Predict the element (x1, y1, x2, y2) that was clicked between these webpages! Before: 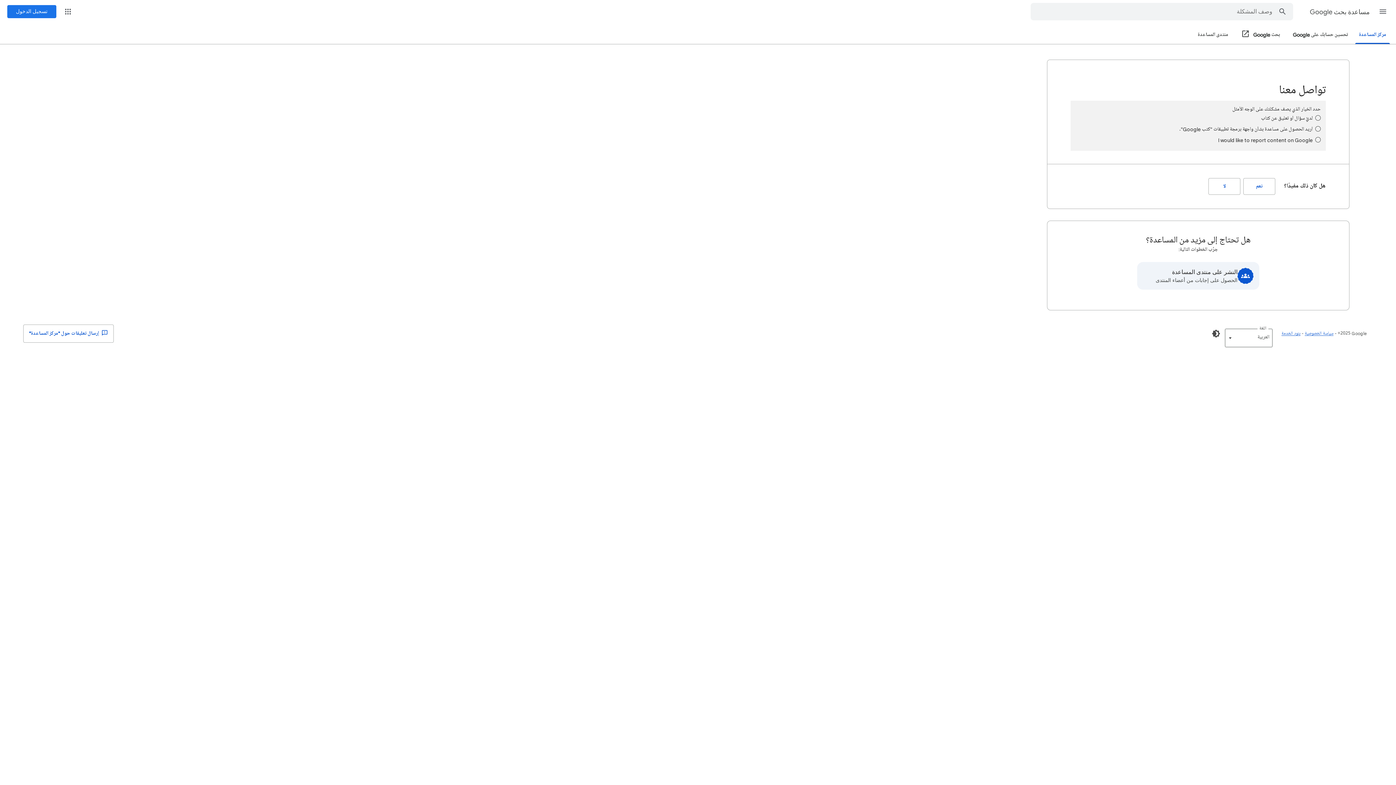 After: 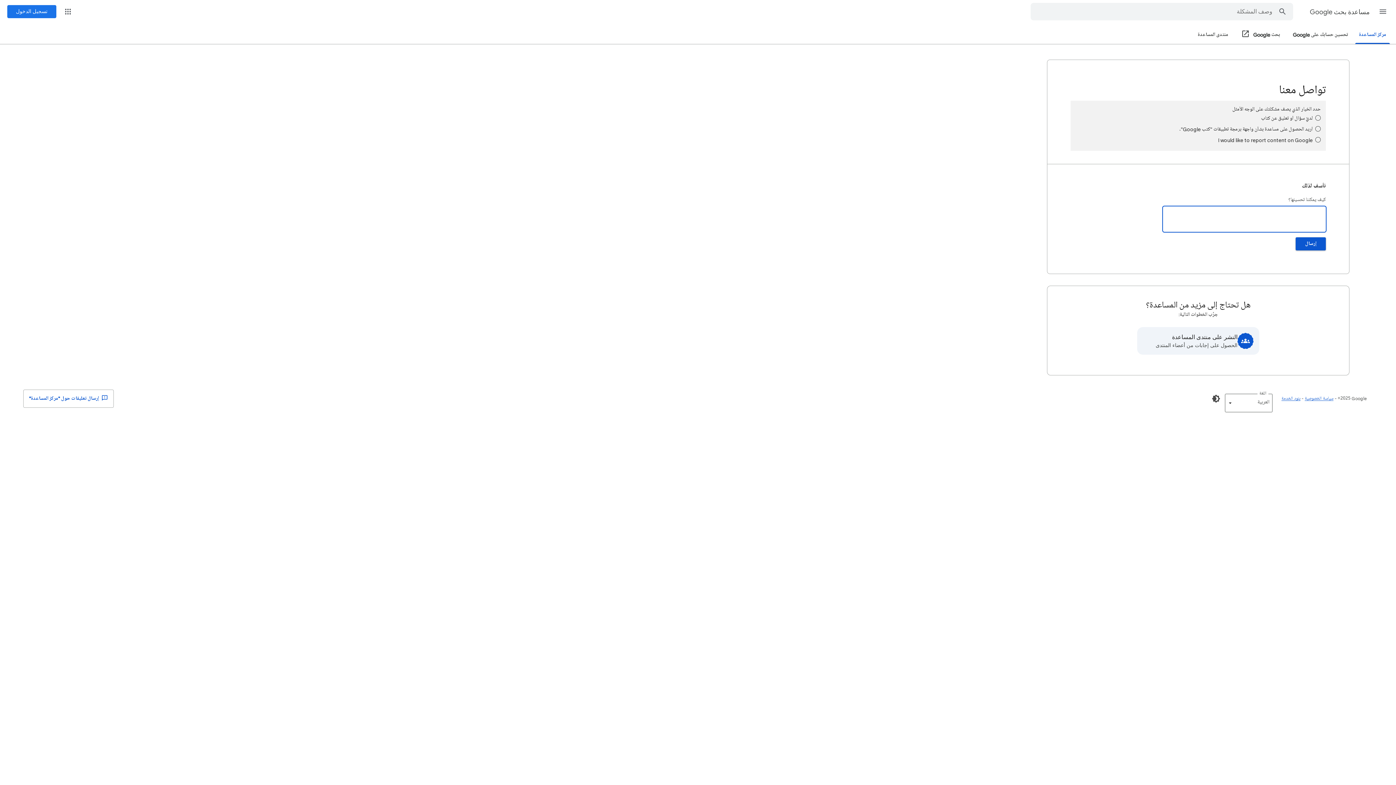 Action: bbox: (1208, 178, 1240, 194) label: لا (هل كان ذلك مفيدًا؟)